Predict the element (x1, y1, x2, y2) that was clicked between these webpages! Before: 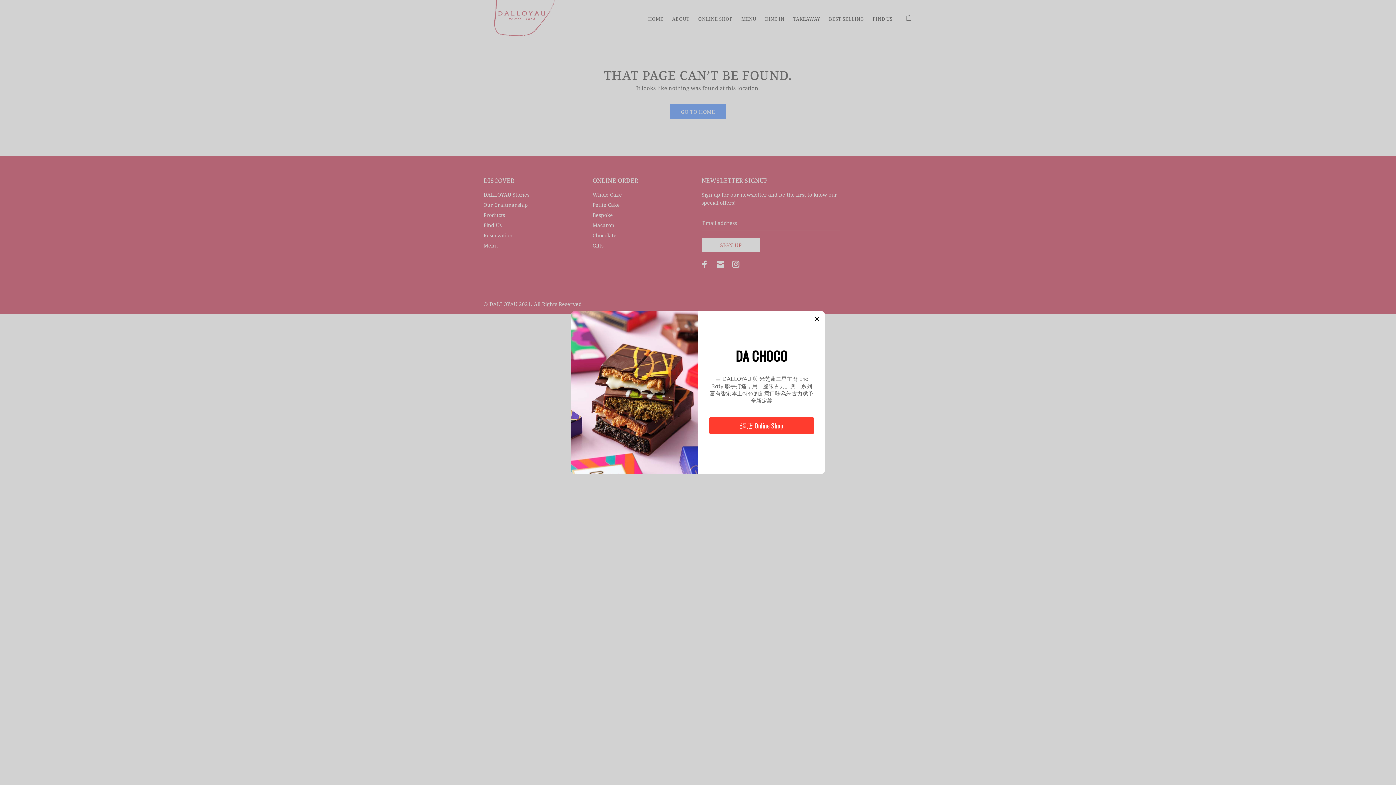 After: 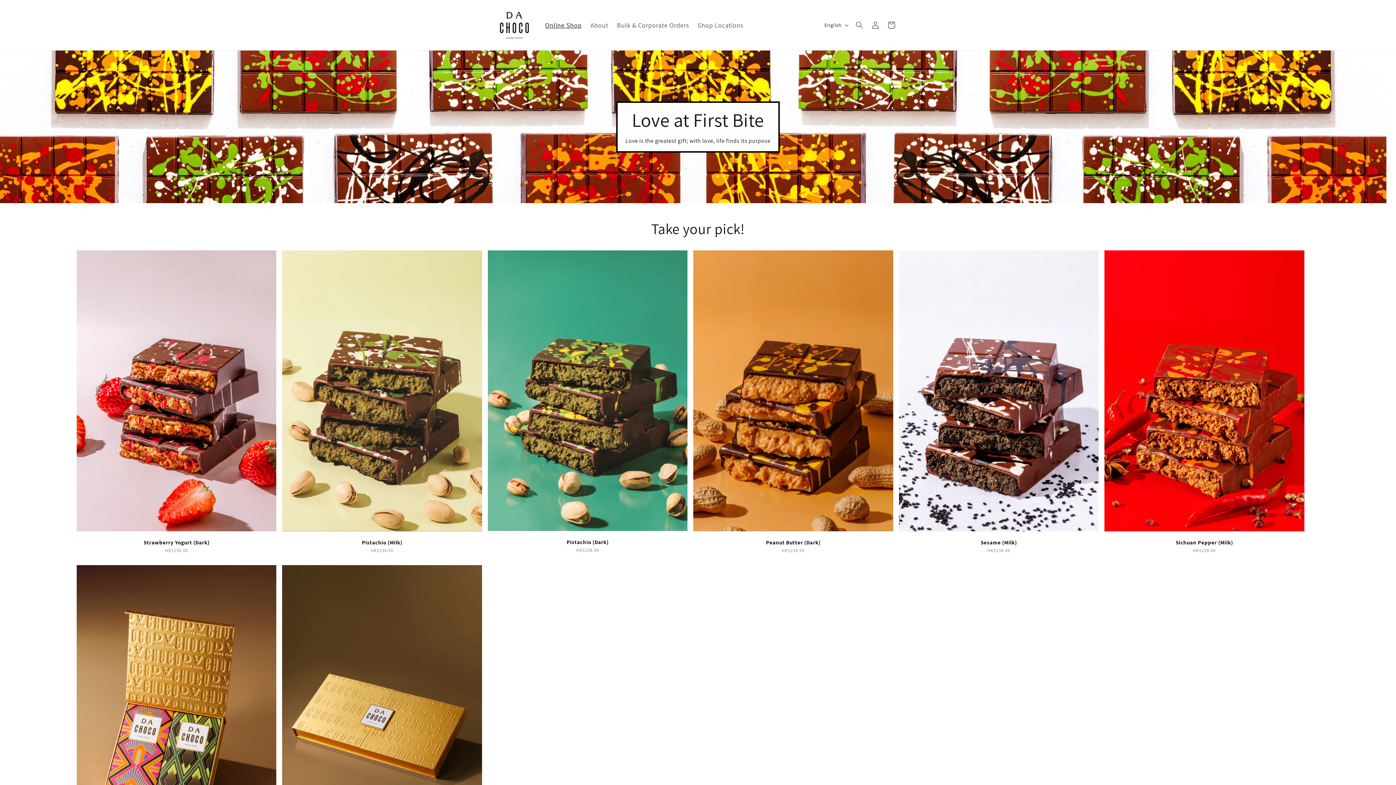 Action: label: 網店 Online Shop bbox: (709, 417, 814, 434)